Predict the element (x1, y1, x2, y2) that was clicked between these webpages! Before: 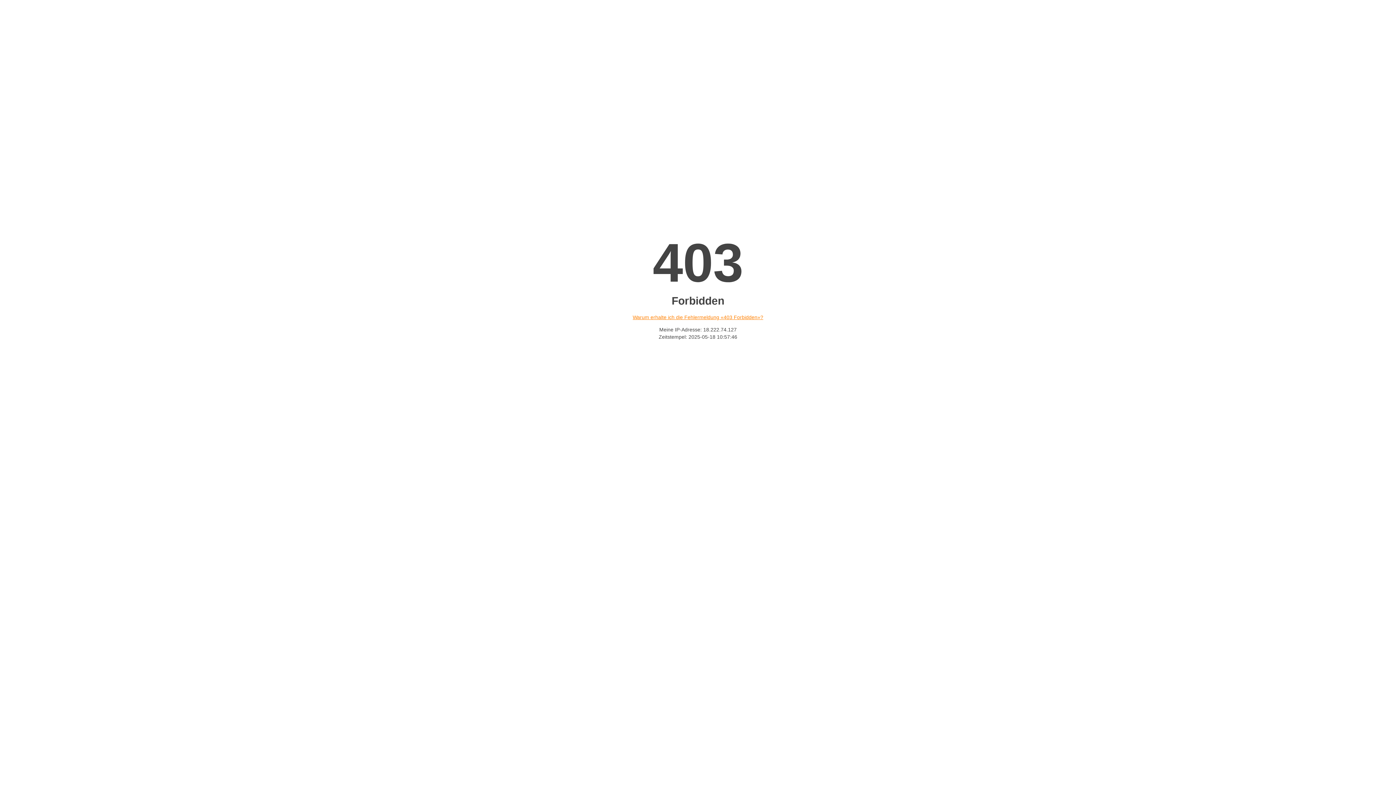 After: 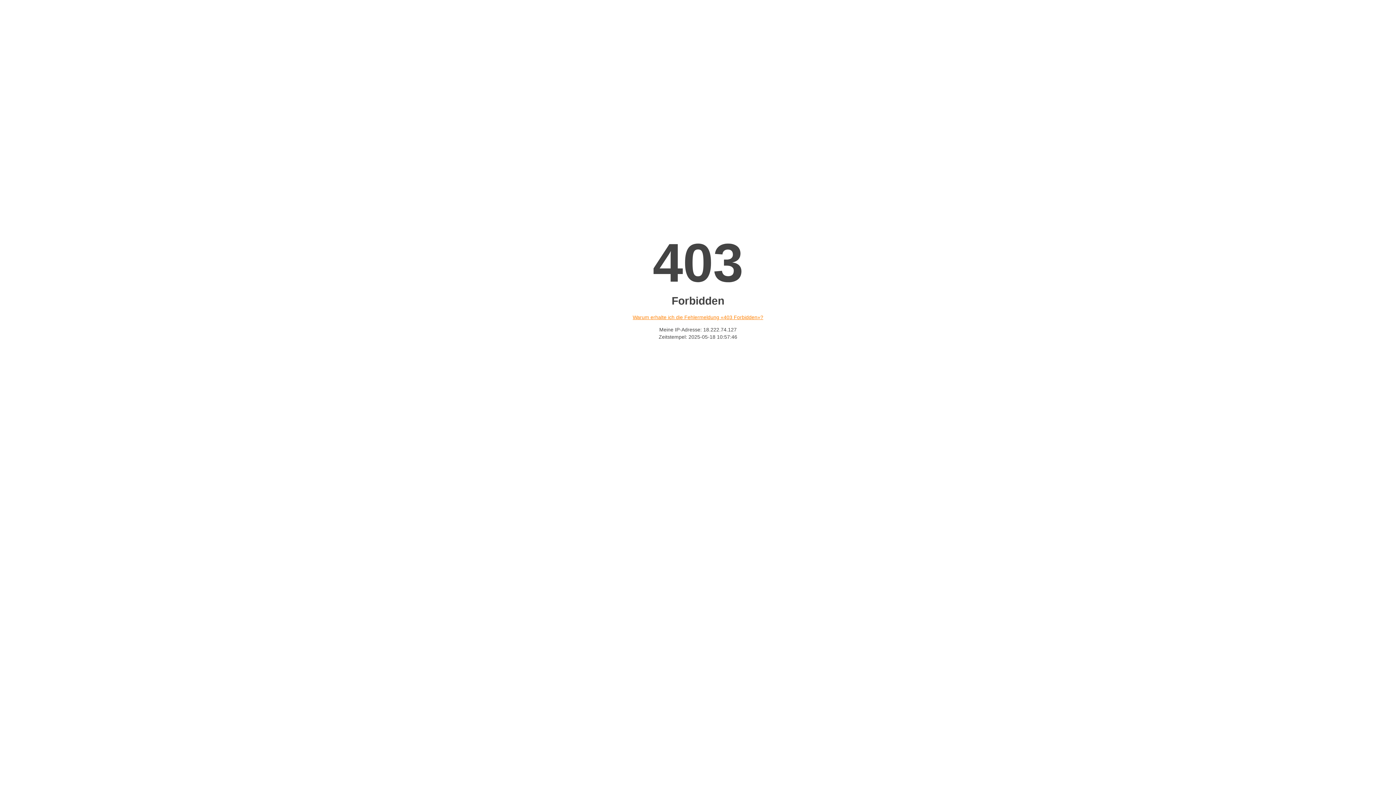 Action: label: Warum erhalte ich die Fehlermeldung «403 Forbidden»? bbox: (632, 314, 763, 320)